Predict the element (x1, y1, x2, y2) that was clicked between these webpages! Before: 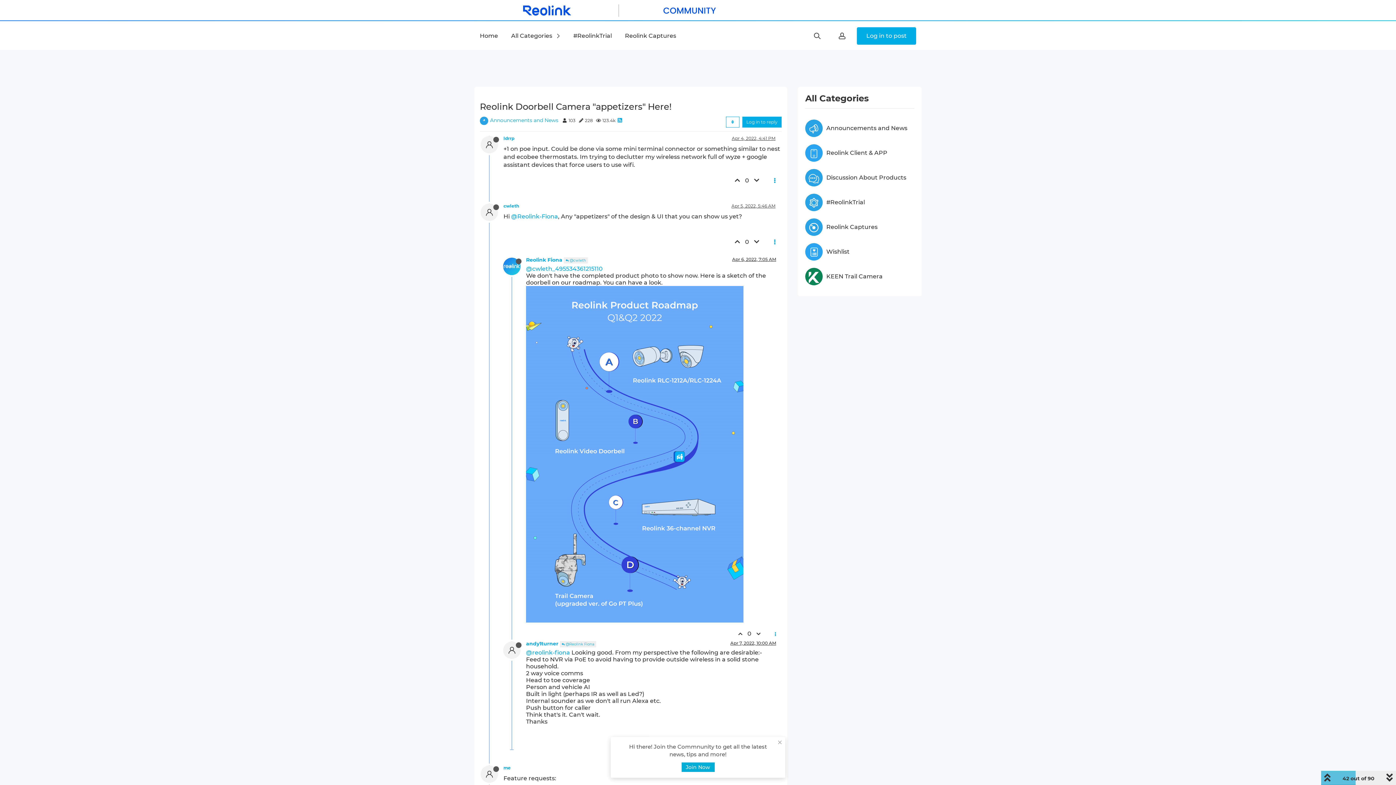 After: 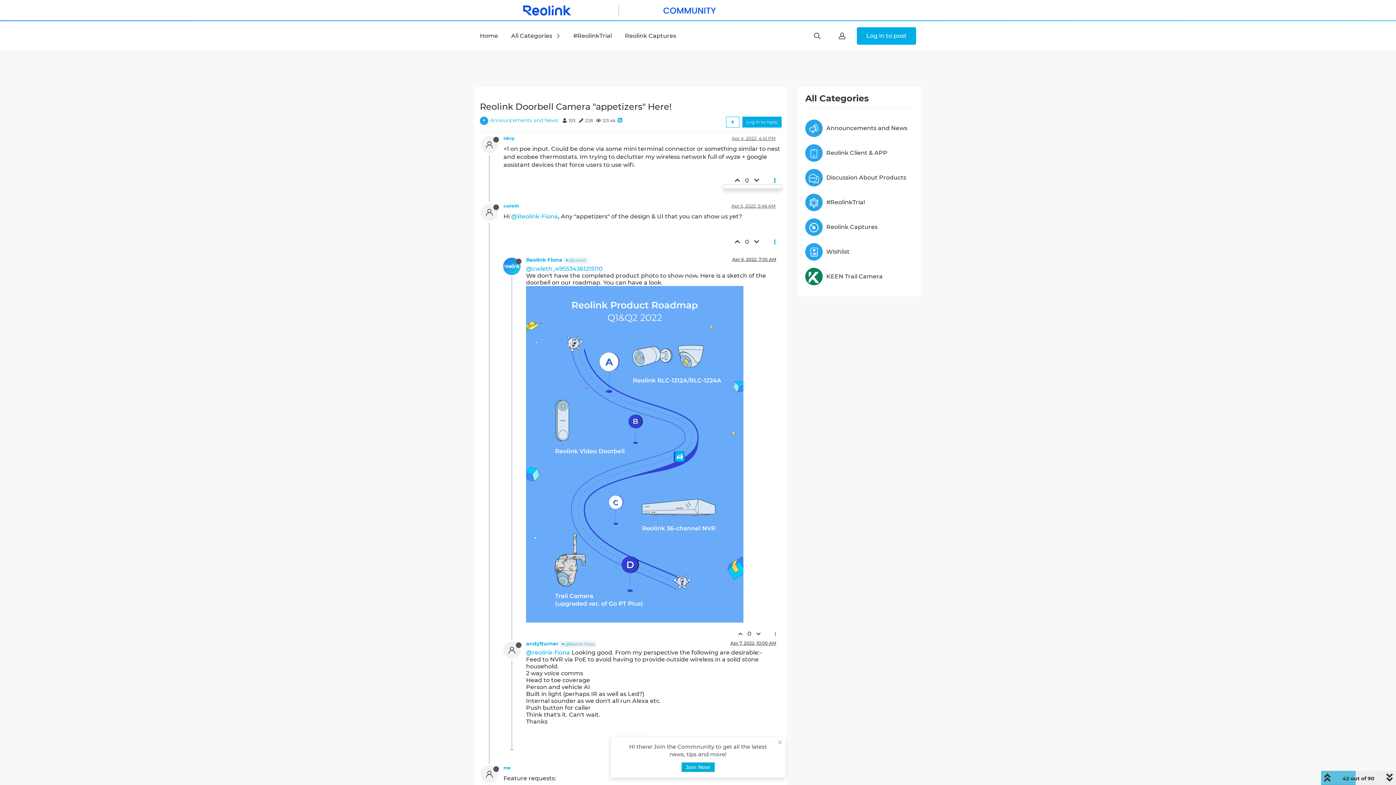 Action: bbox: (768, 173, 781, 187)